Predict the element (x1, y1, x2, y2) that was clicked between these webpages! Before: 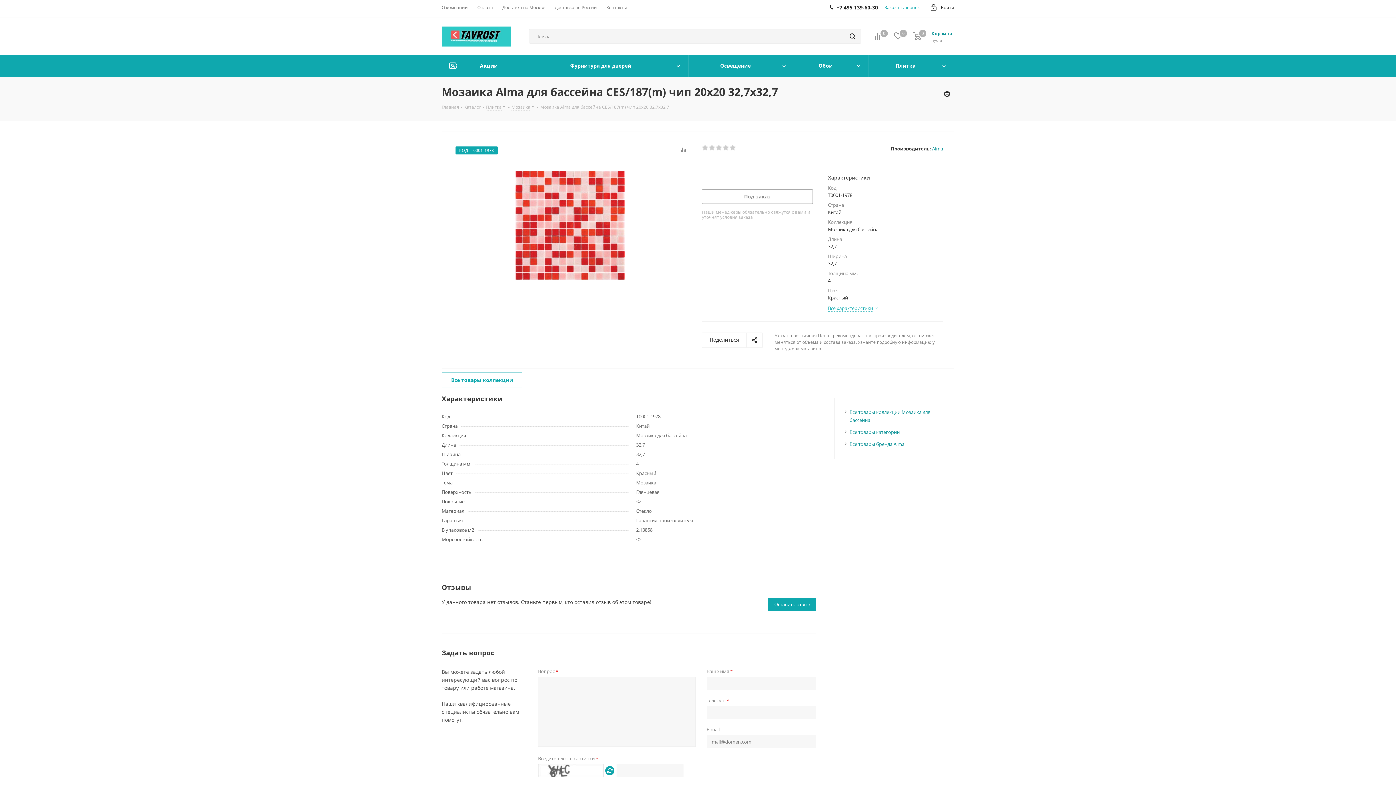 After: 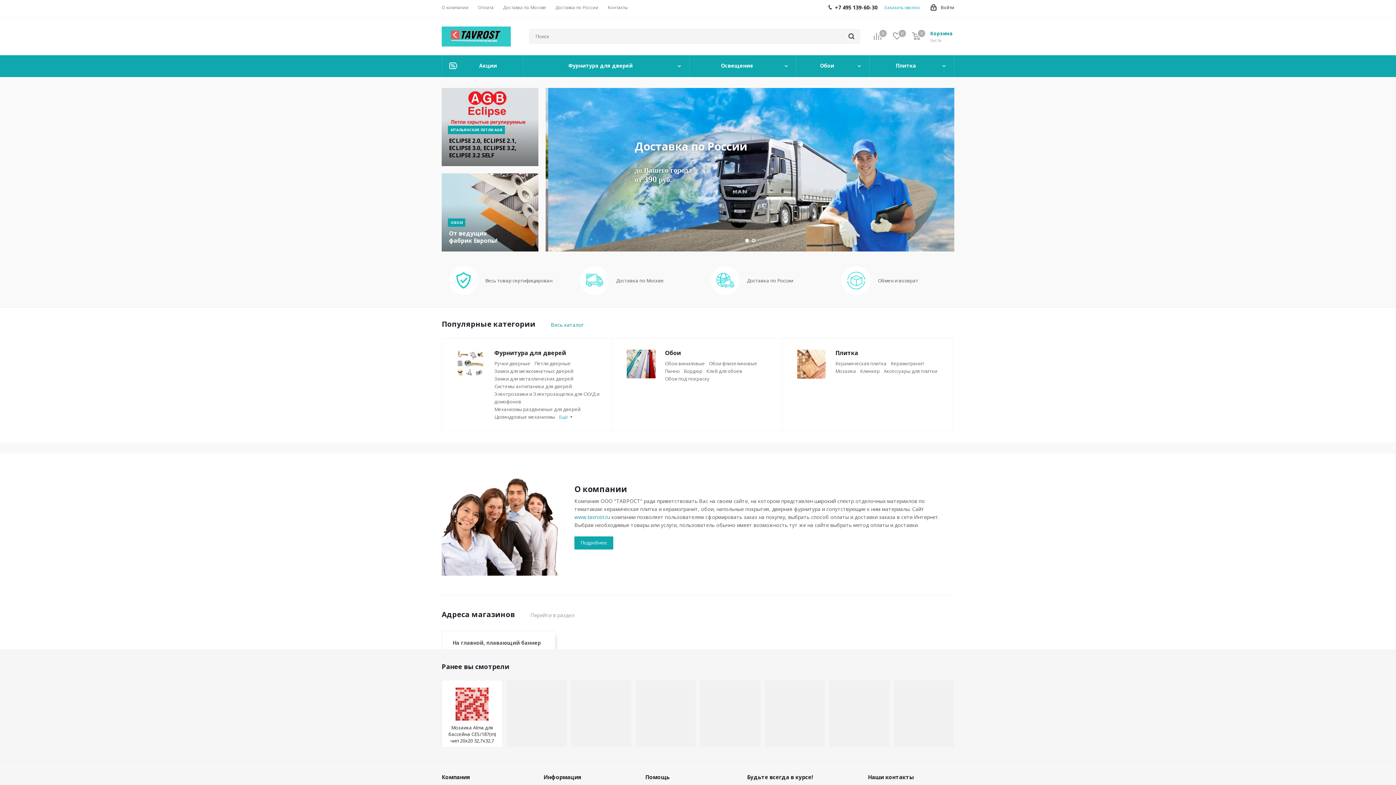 Action: bbox: (441, 32, 510, 39)